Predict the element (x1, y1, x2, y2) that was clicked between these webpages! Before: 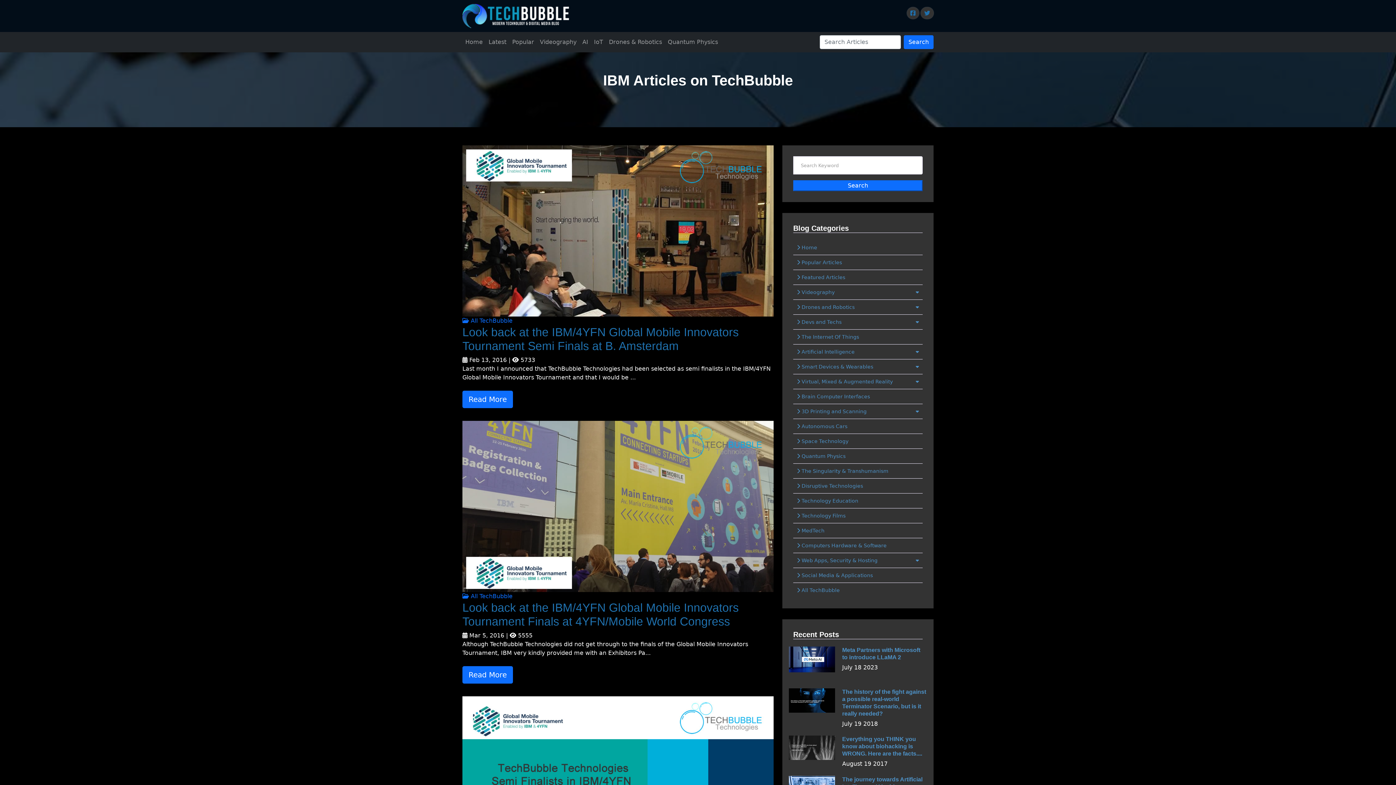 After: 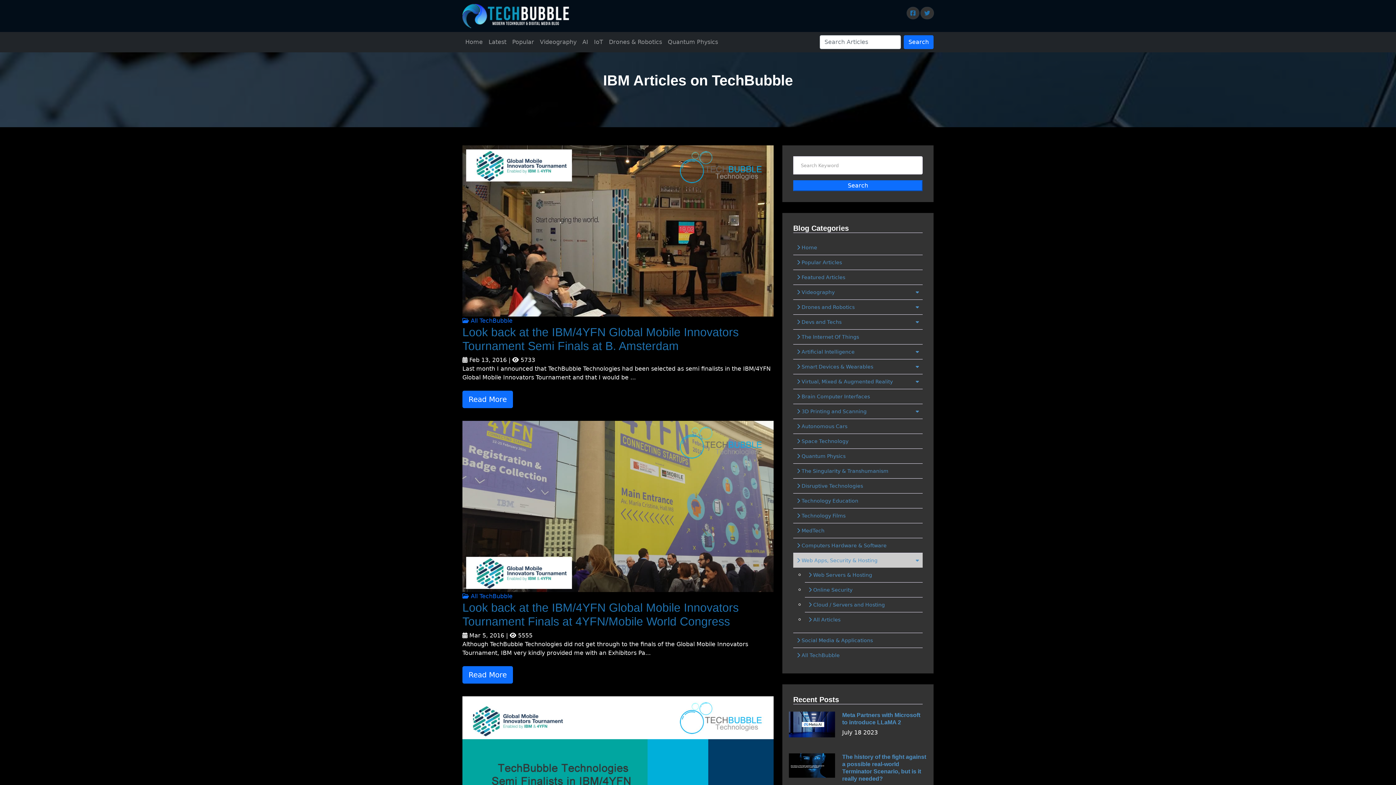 Action: bbox: (793, 553, 922, 568) label:  Web Apps, Security & Hosting